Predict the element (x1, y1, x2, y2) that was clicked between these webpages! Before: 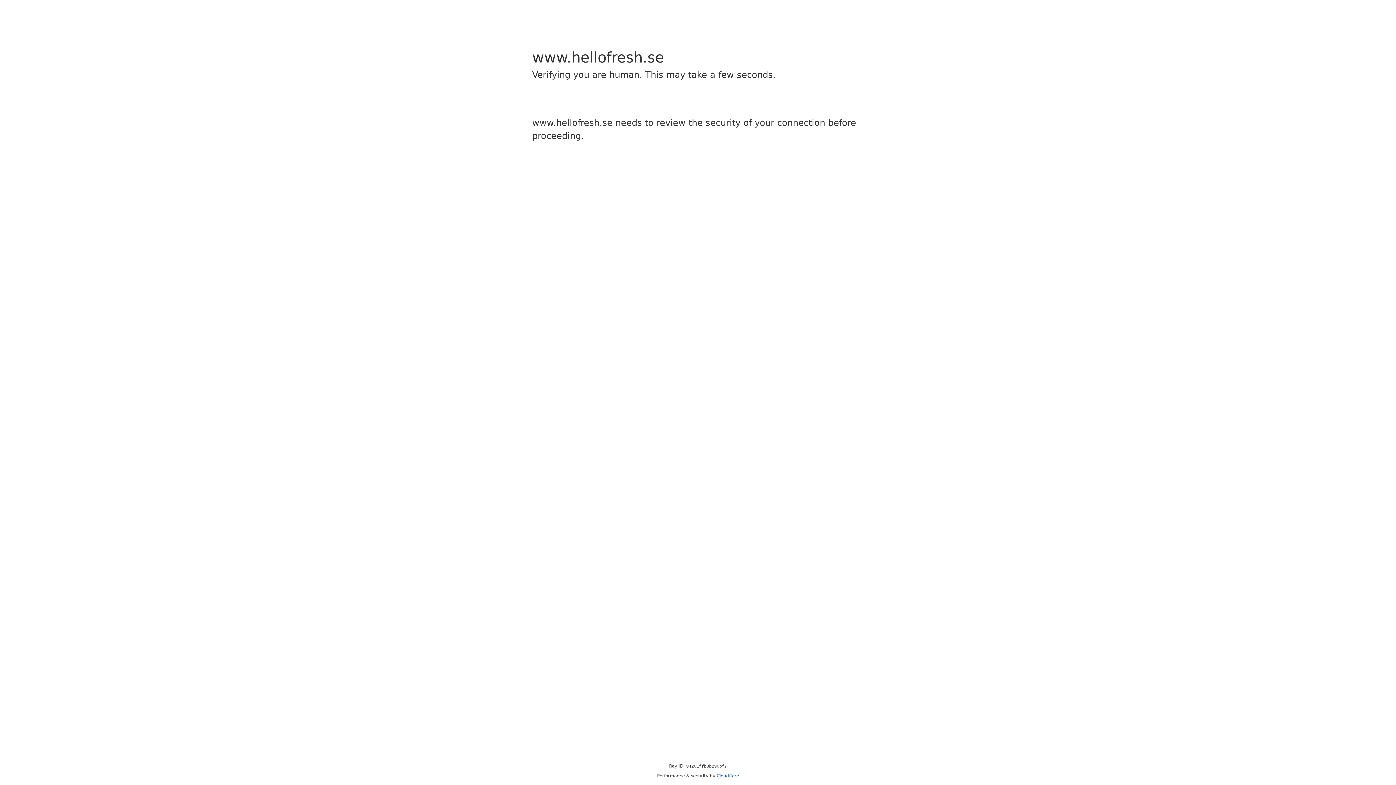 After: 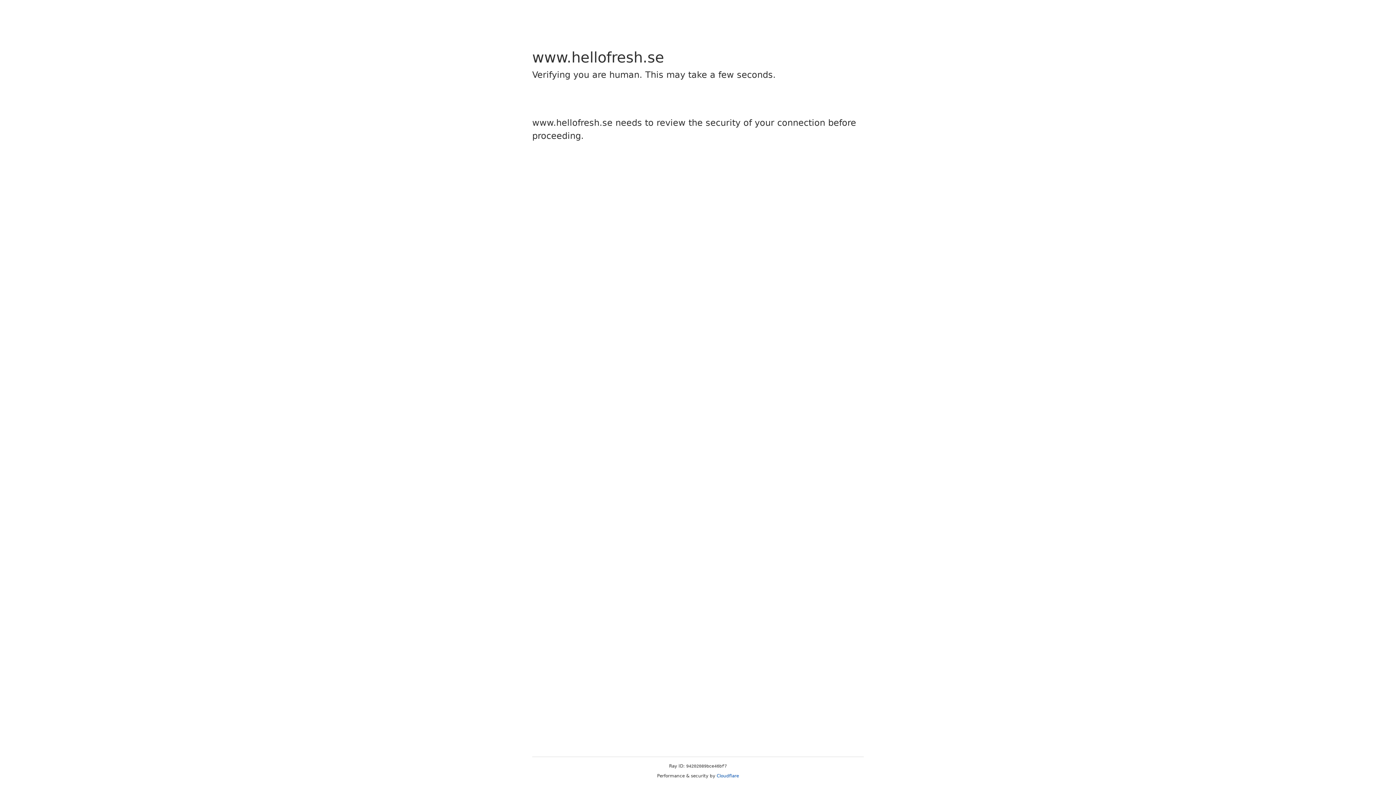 Action: bbox: (716, 773, 739, 778) label: Cloudflare